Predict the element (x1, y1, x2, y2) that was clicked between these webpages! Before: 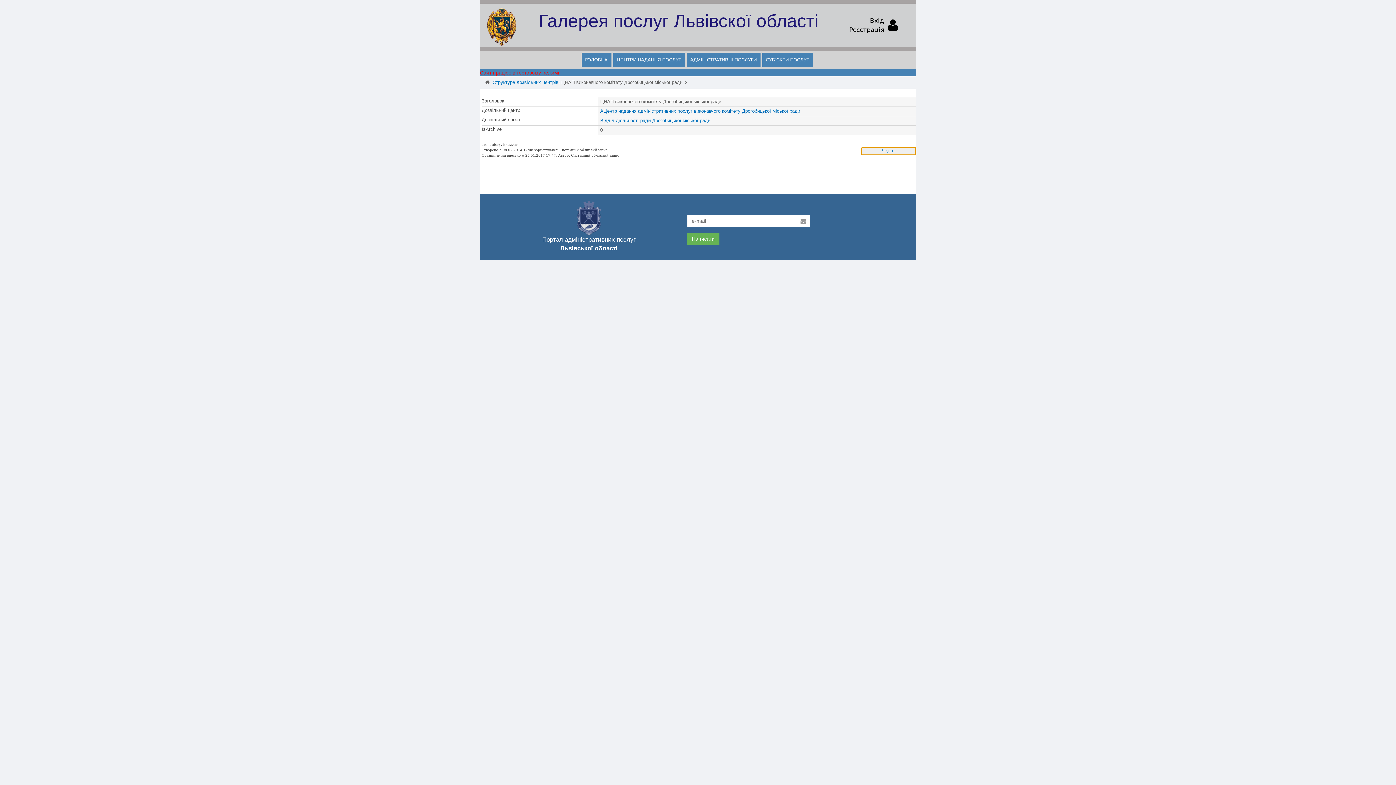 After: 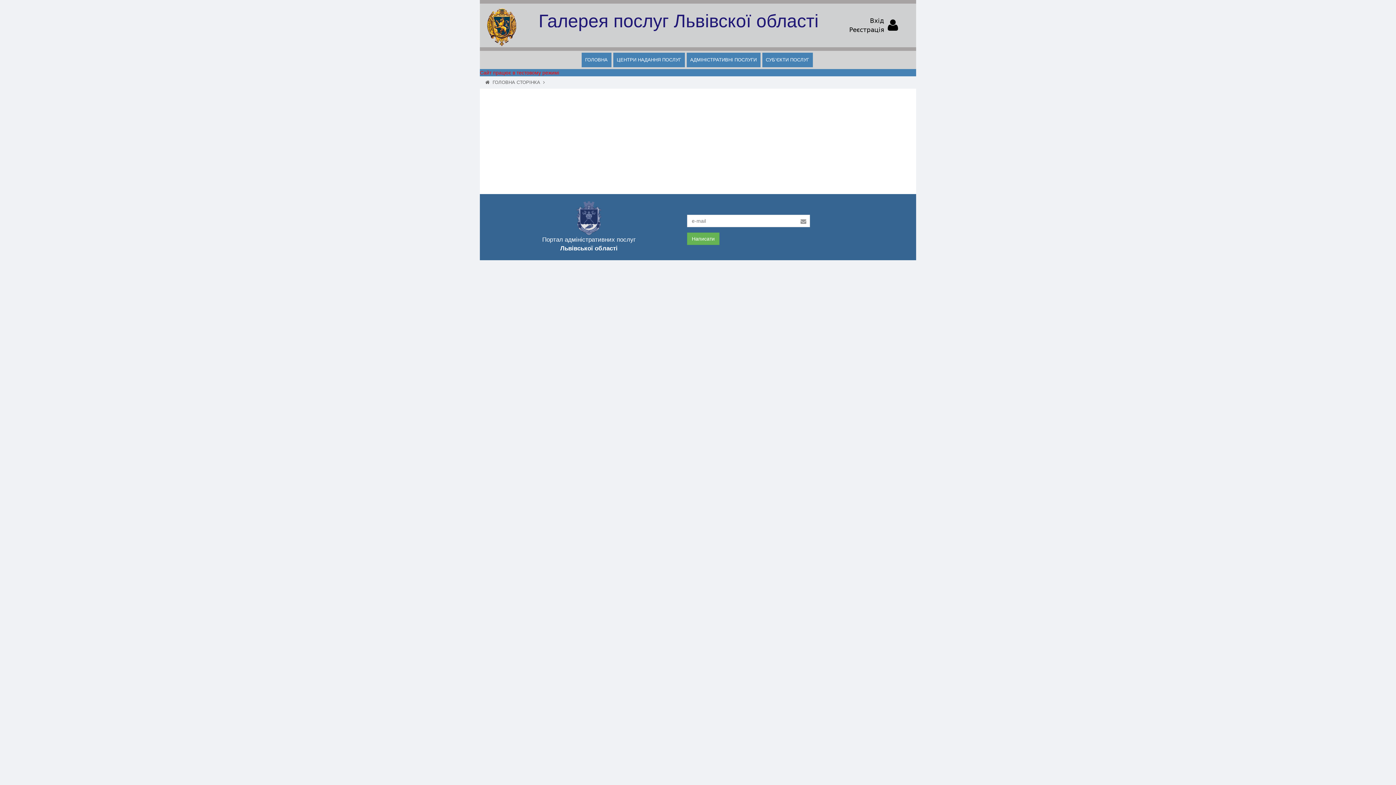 Action: bbox: (581, 52, 611, 67) label: ГОЛОВНА